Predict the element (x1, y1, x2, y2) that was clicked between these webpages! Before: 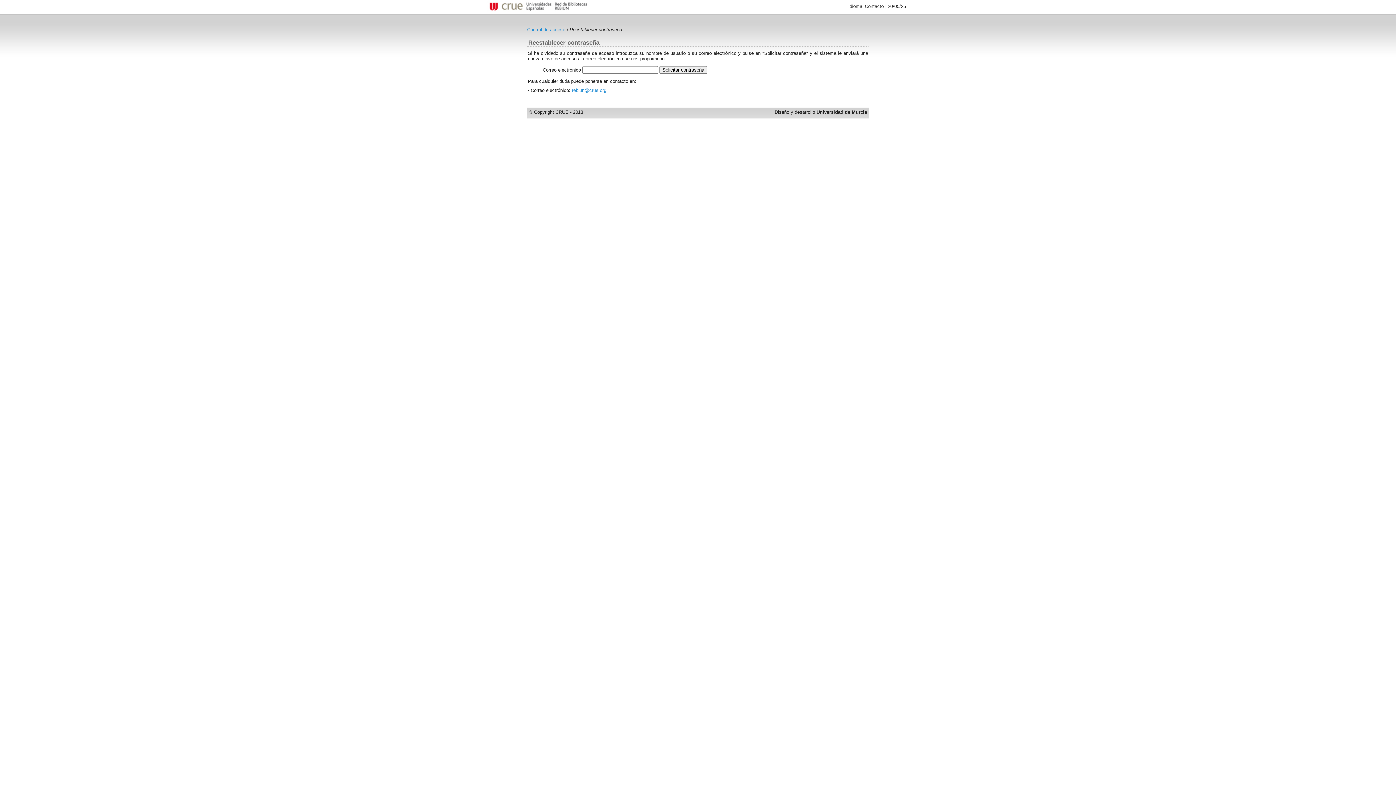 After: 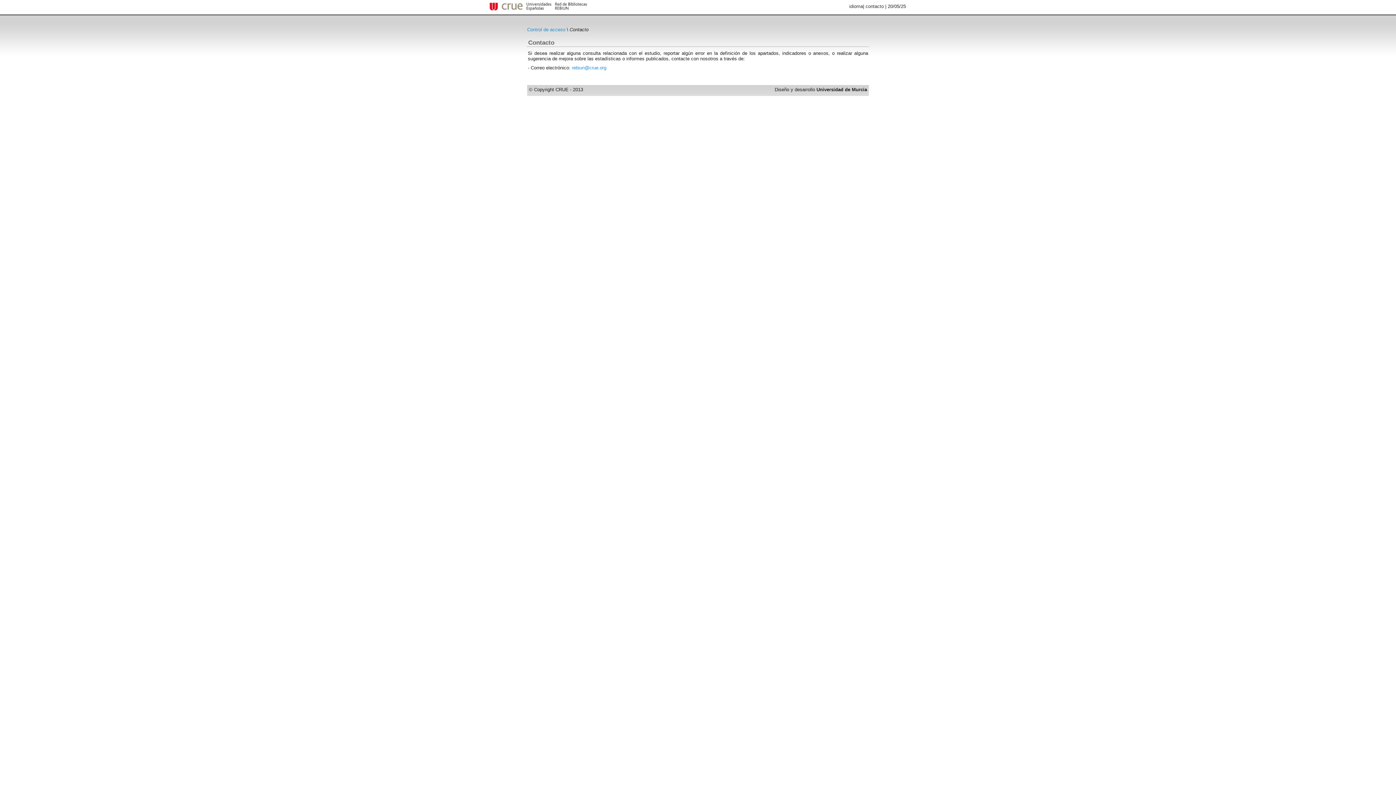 Action: label: Contacto bbox: (865, 3, 884, 9)